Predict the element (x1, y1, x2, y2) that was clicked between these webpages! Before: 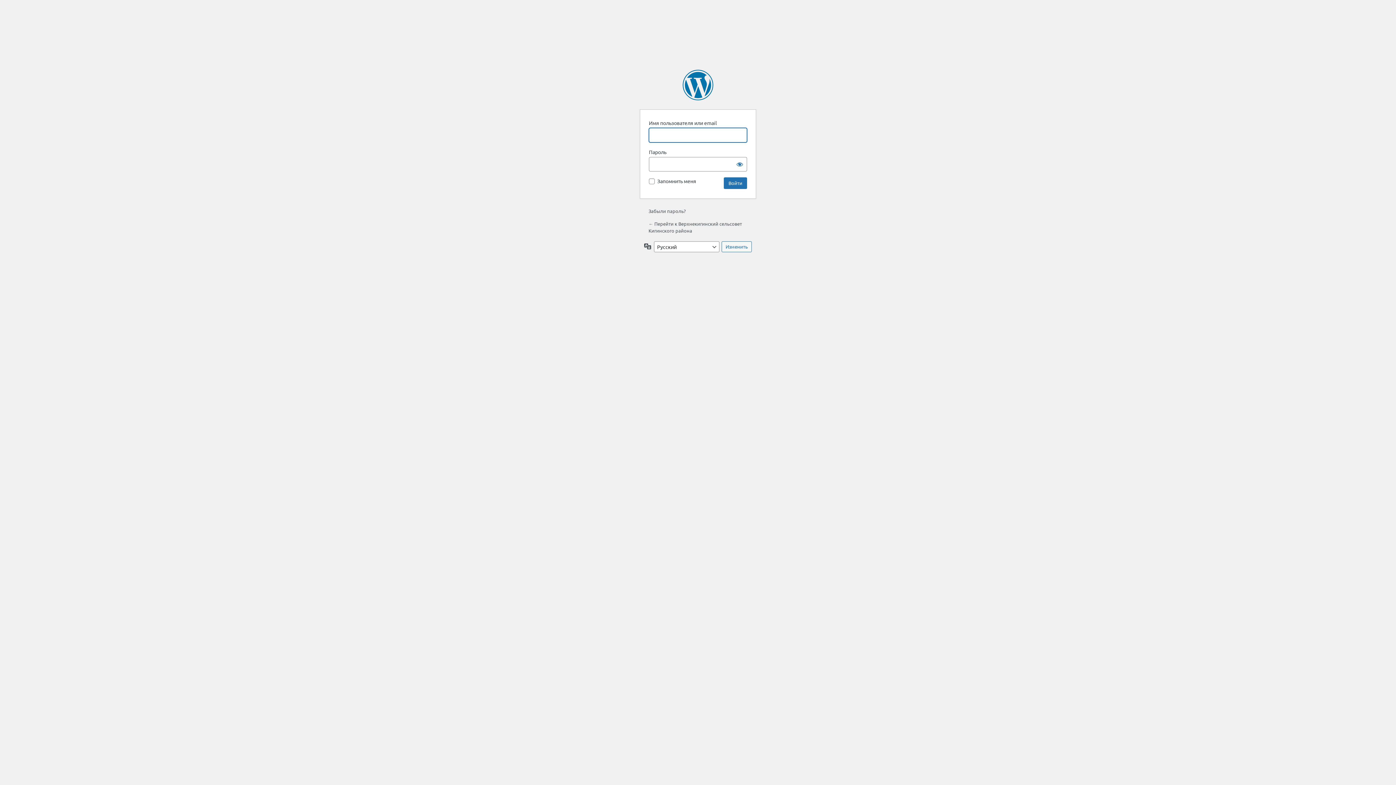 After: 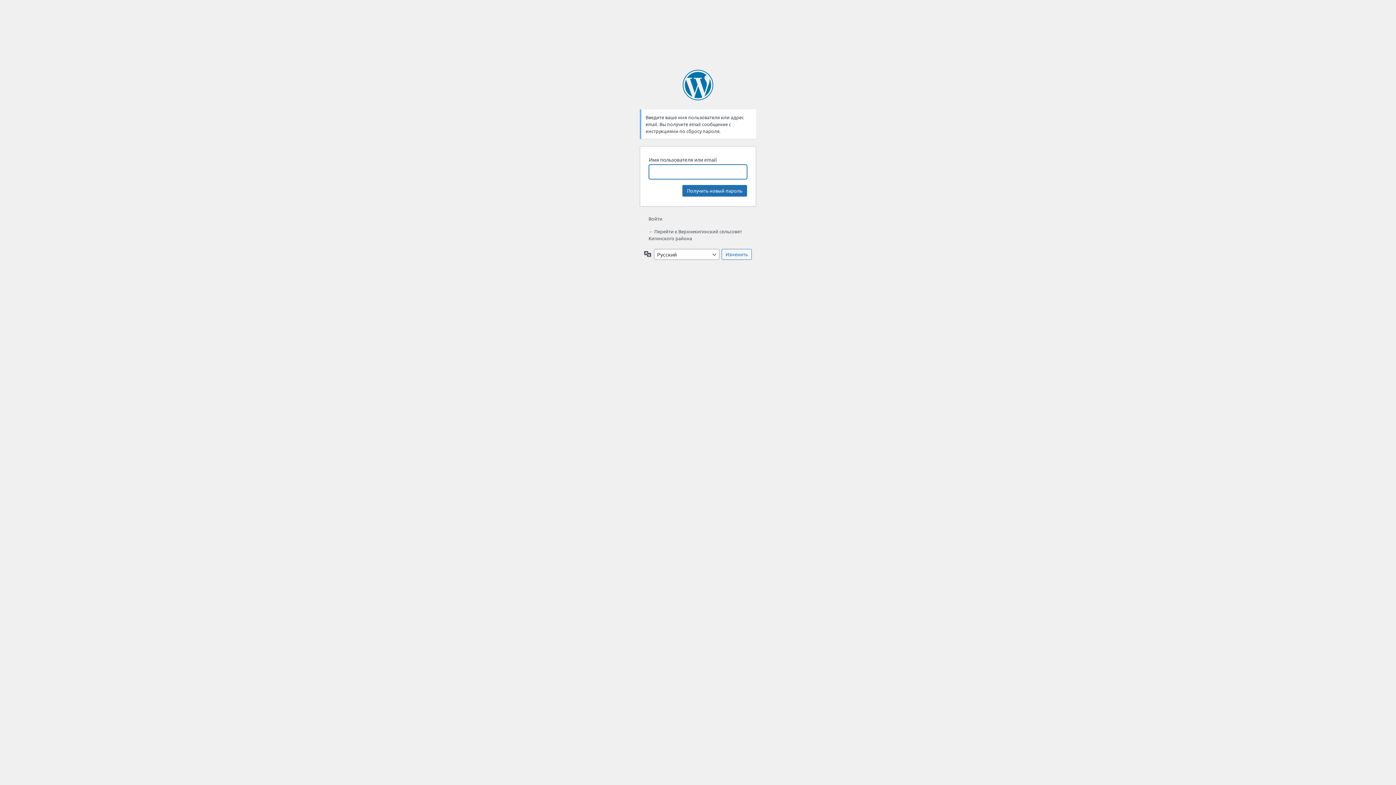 Action: label: Забыли пароль? bbox: (648, 208, 685, 214)